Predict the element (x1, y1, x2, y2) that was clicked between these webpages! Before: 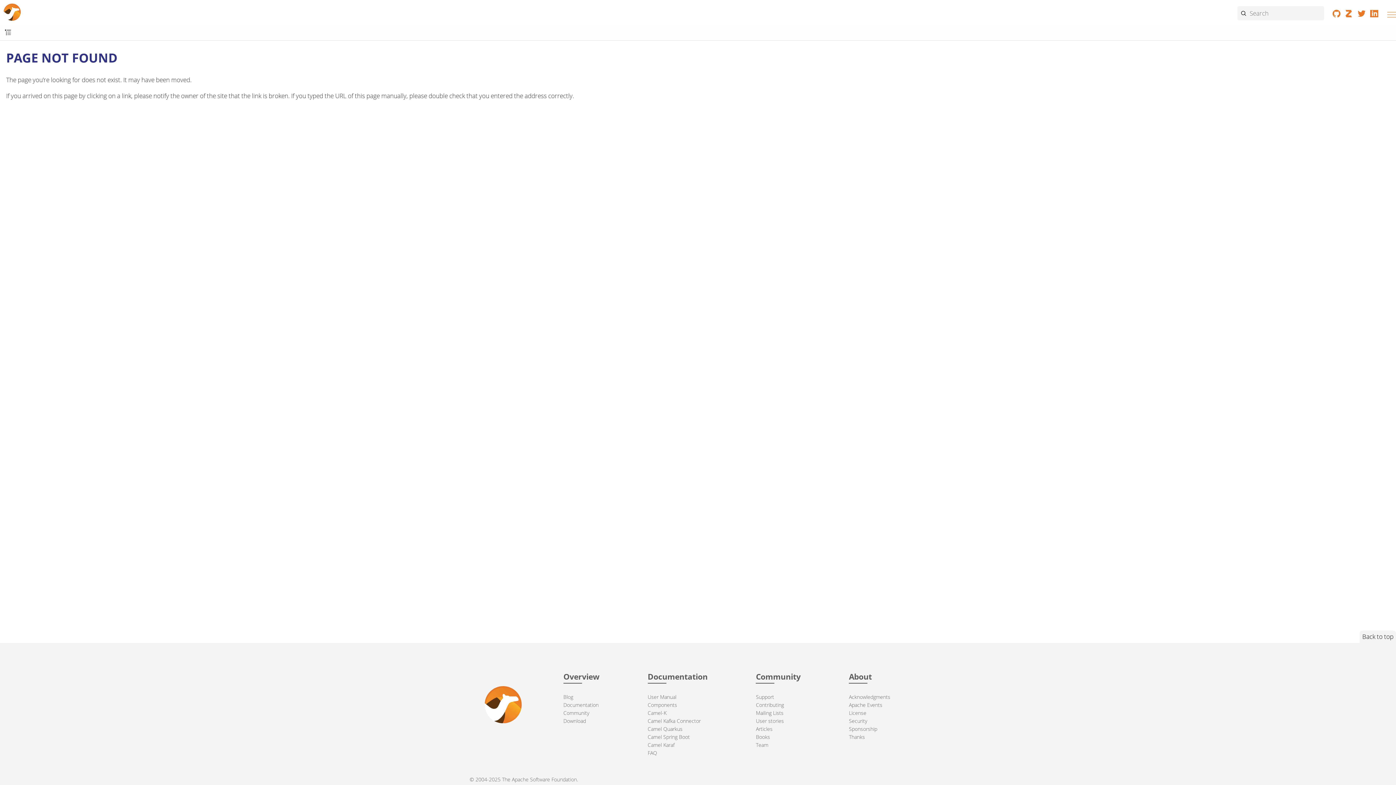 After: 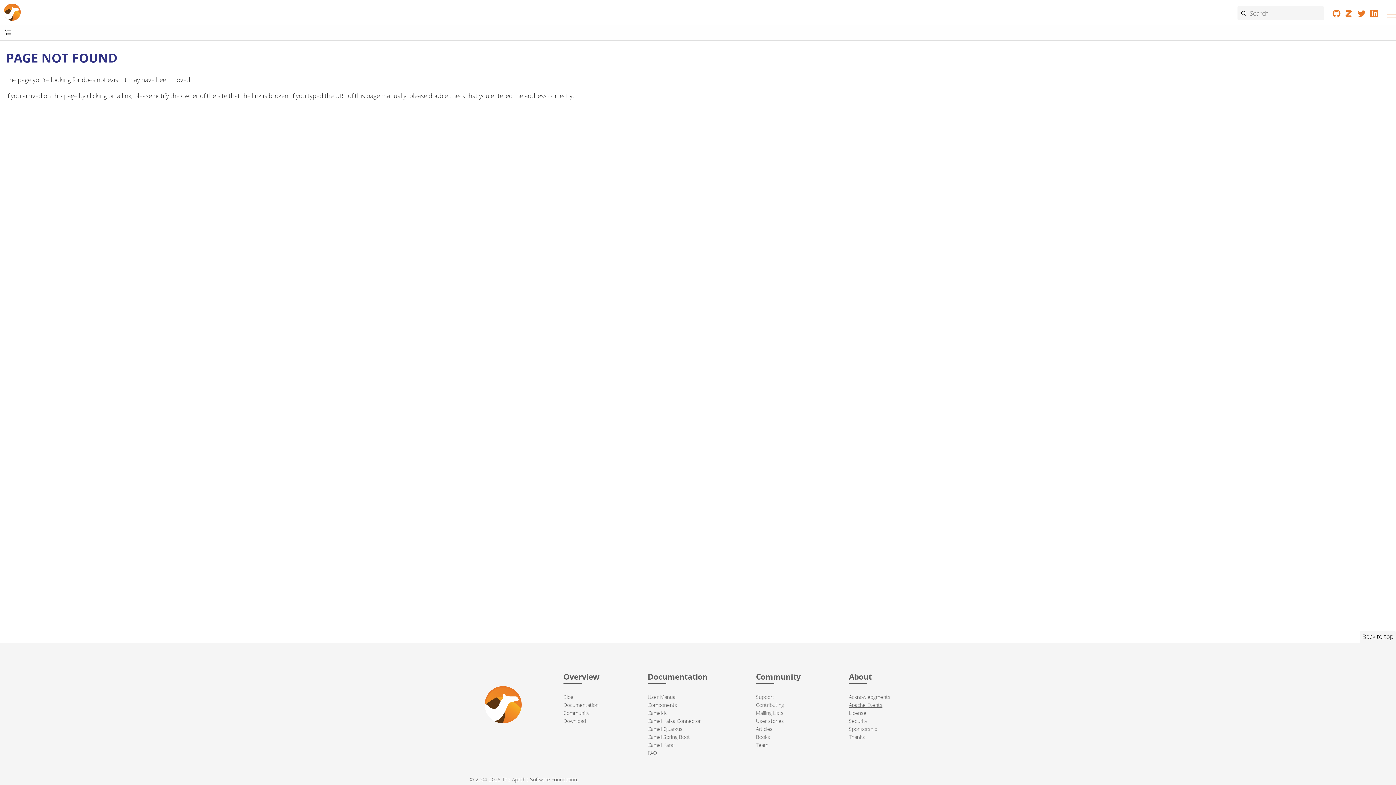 Action: label: Apache Events bbox: (849, 701, 882, 708)